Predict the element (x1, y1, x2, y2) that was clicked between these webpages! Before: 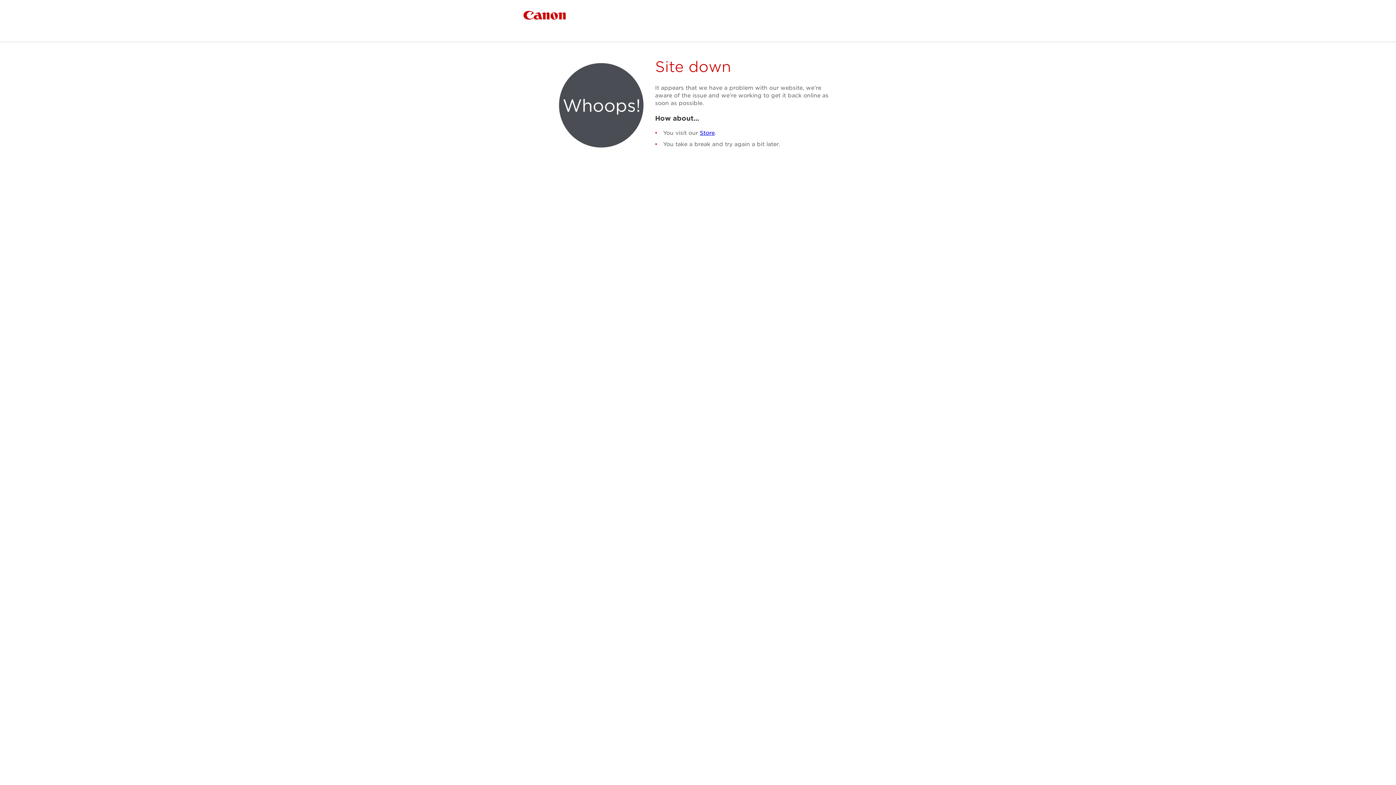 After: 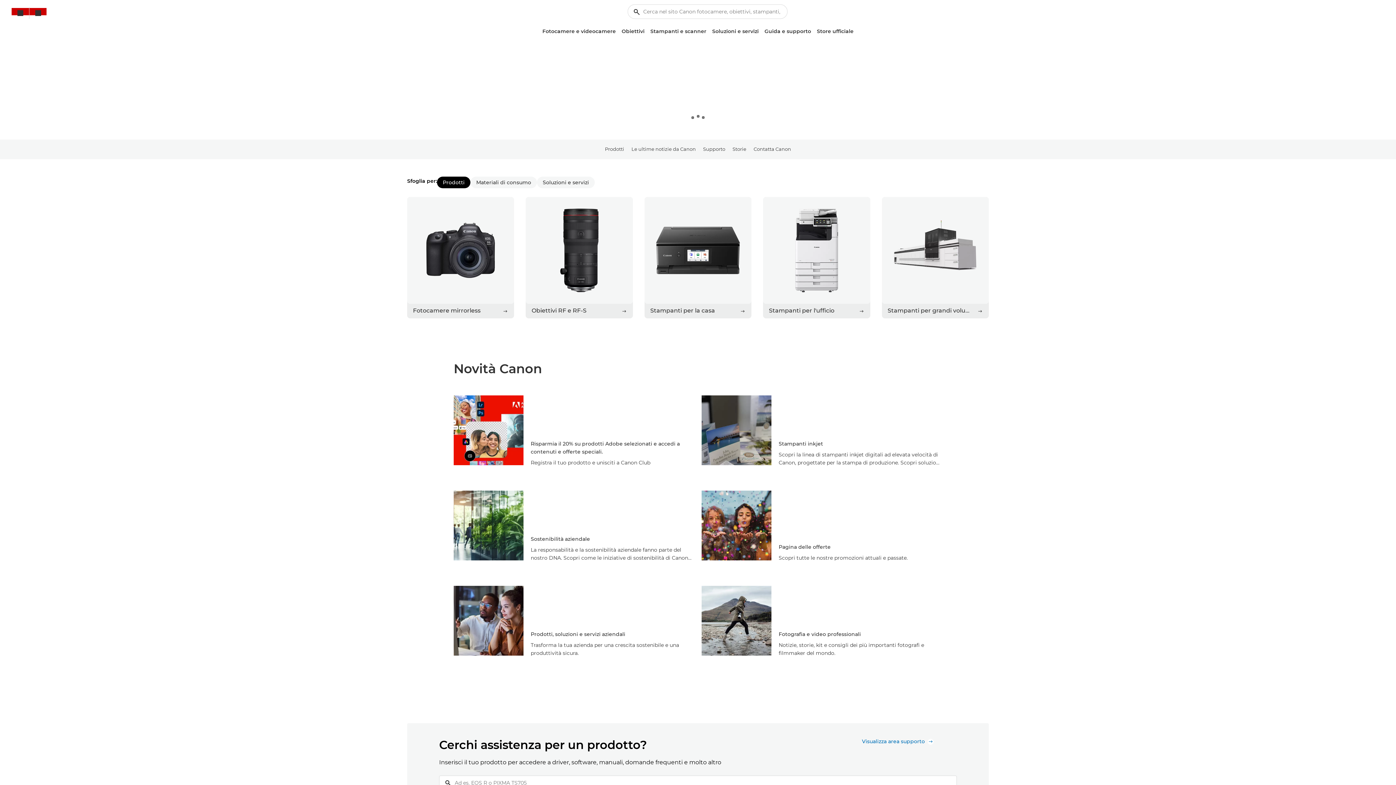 Action: label: Canon bbox: (523, 10, 566, 19)